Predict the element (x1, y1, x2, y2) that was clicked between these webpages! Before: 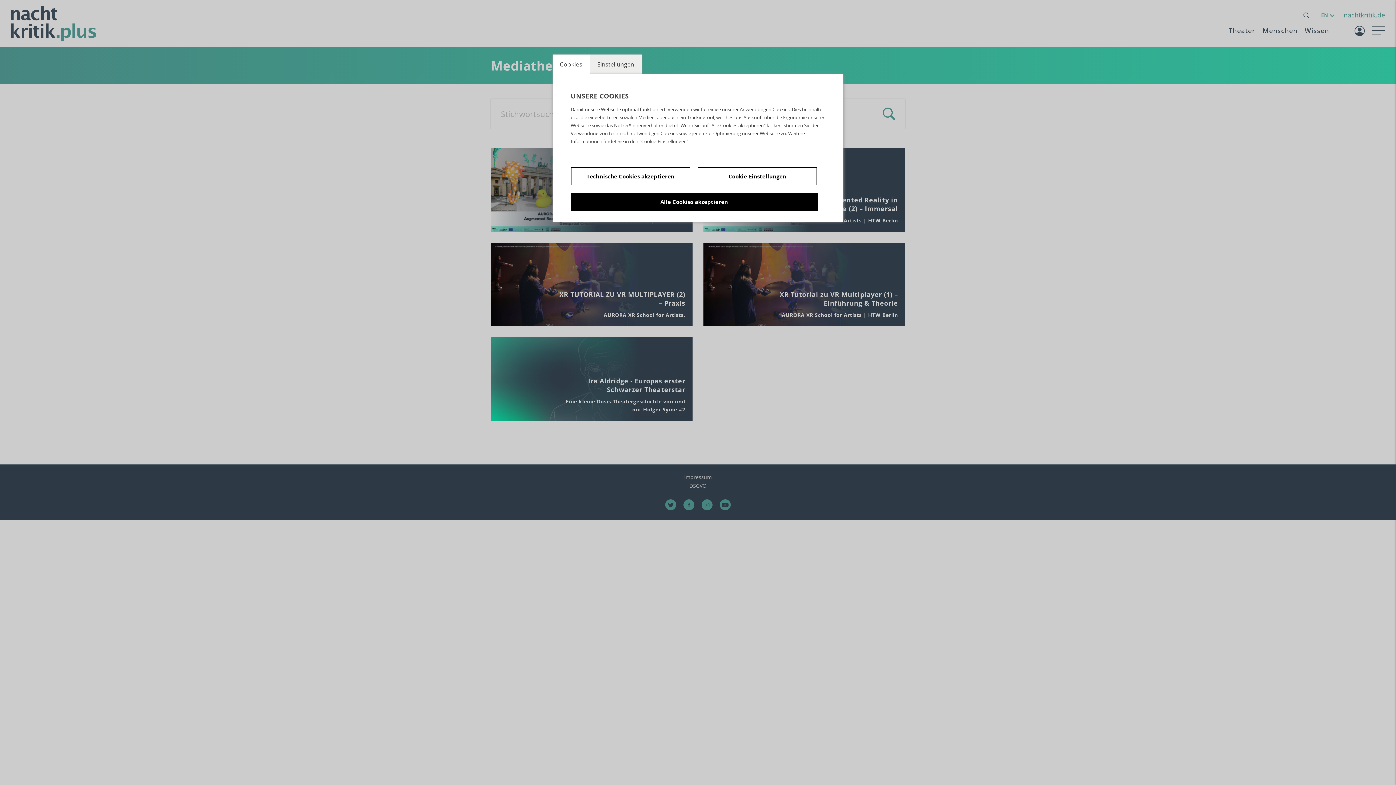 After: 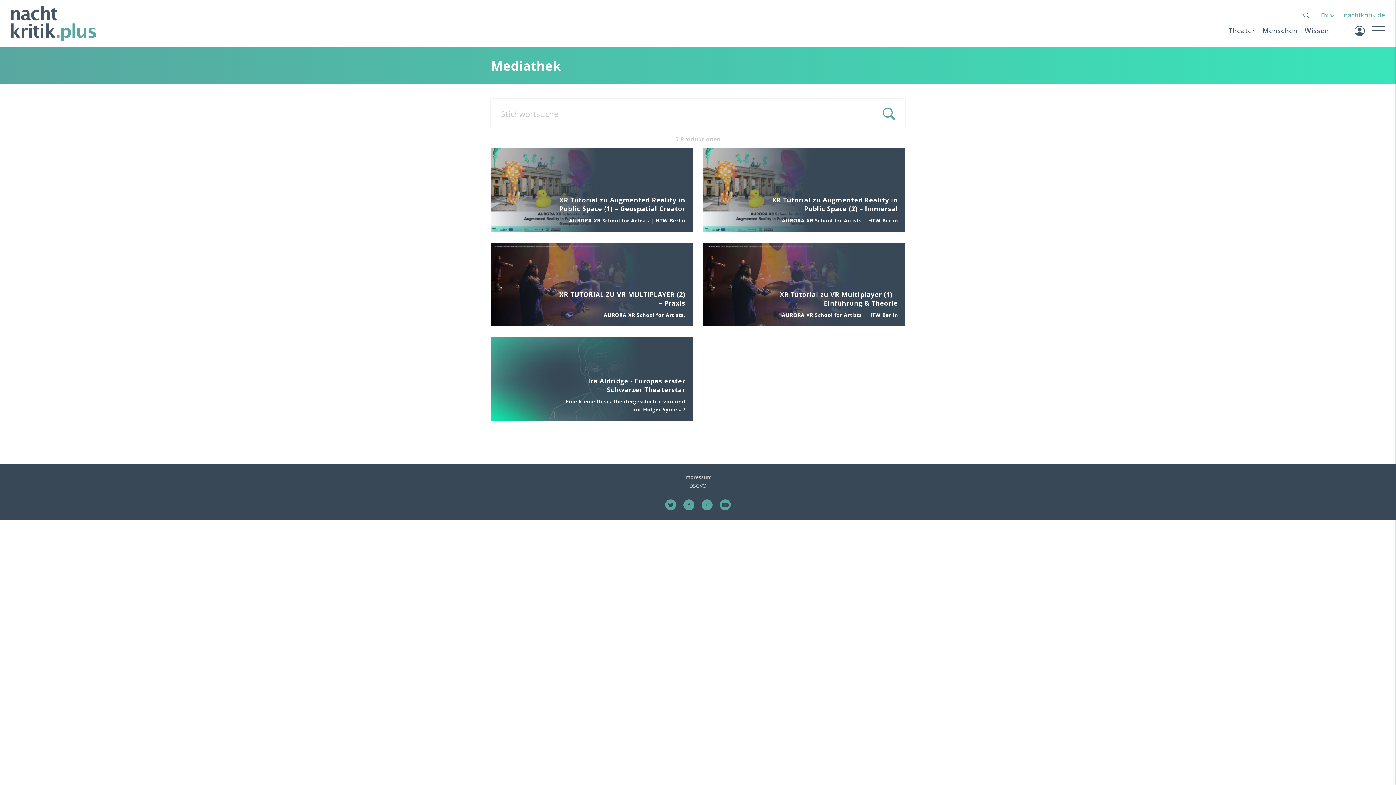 Action: bbox: (570, 192, 817, 210) label: Alle Cookies akzeptieren